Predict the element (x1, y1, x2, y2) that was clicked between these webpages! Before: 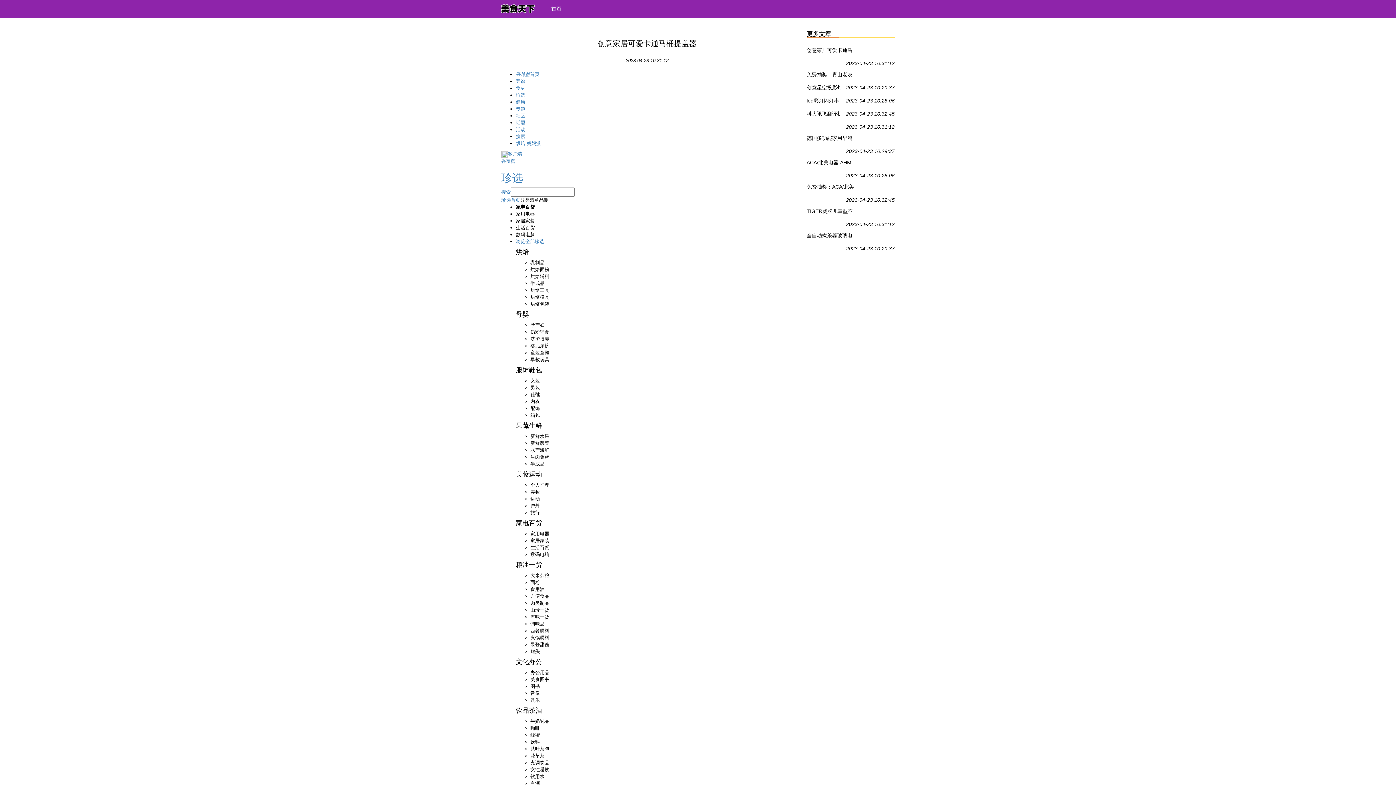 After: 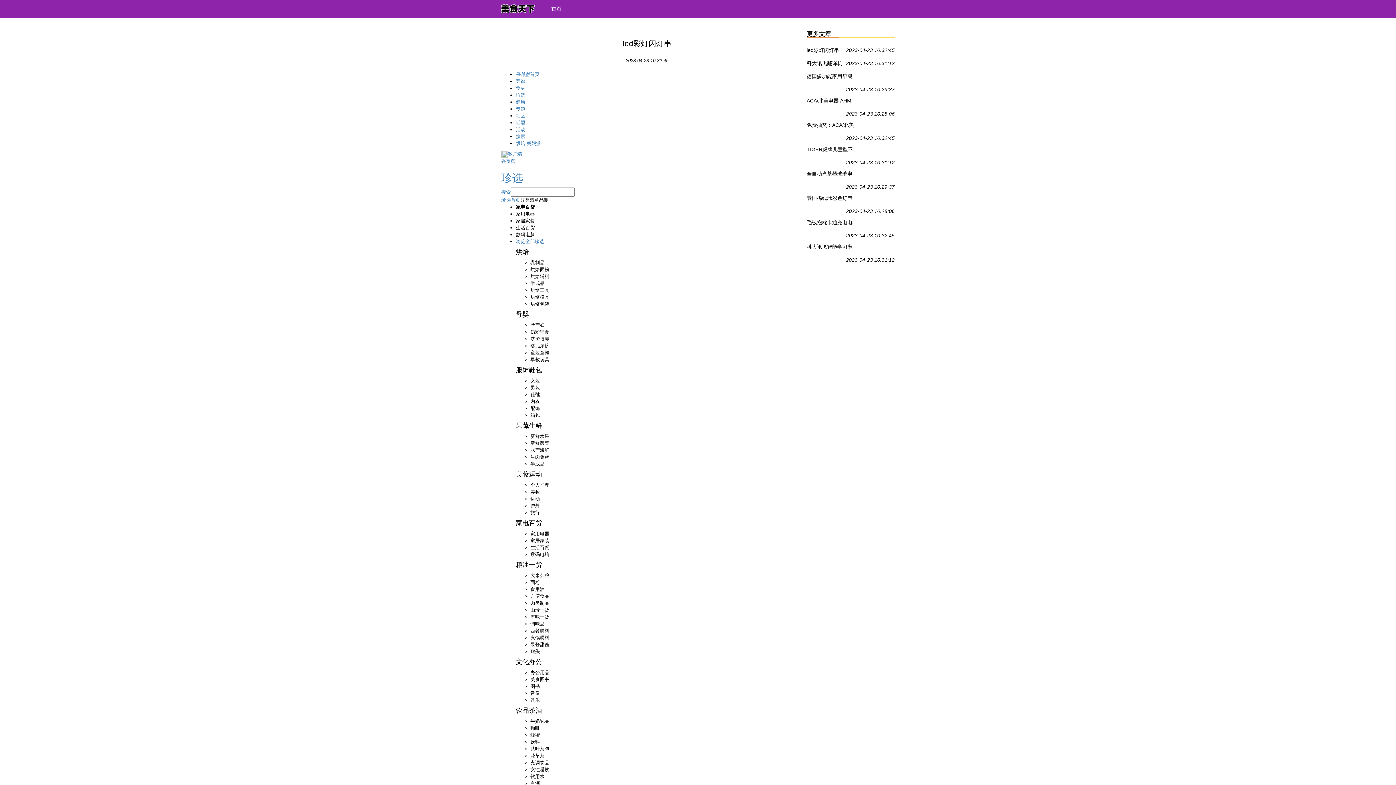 Action: label: led彩灯闪灯串 bbox: (806, 95, 839, 106)